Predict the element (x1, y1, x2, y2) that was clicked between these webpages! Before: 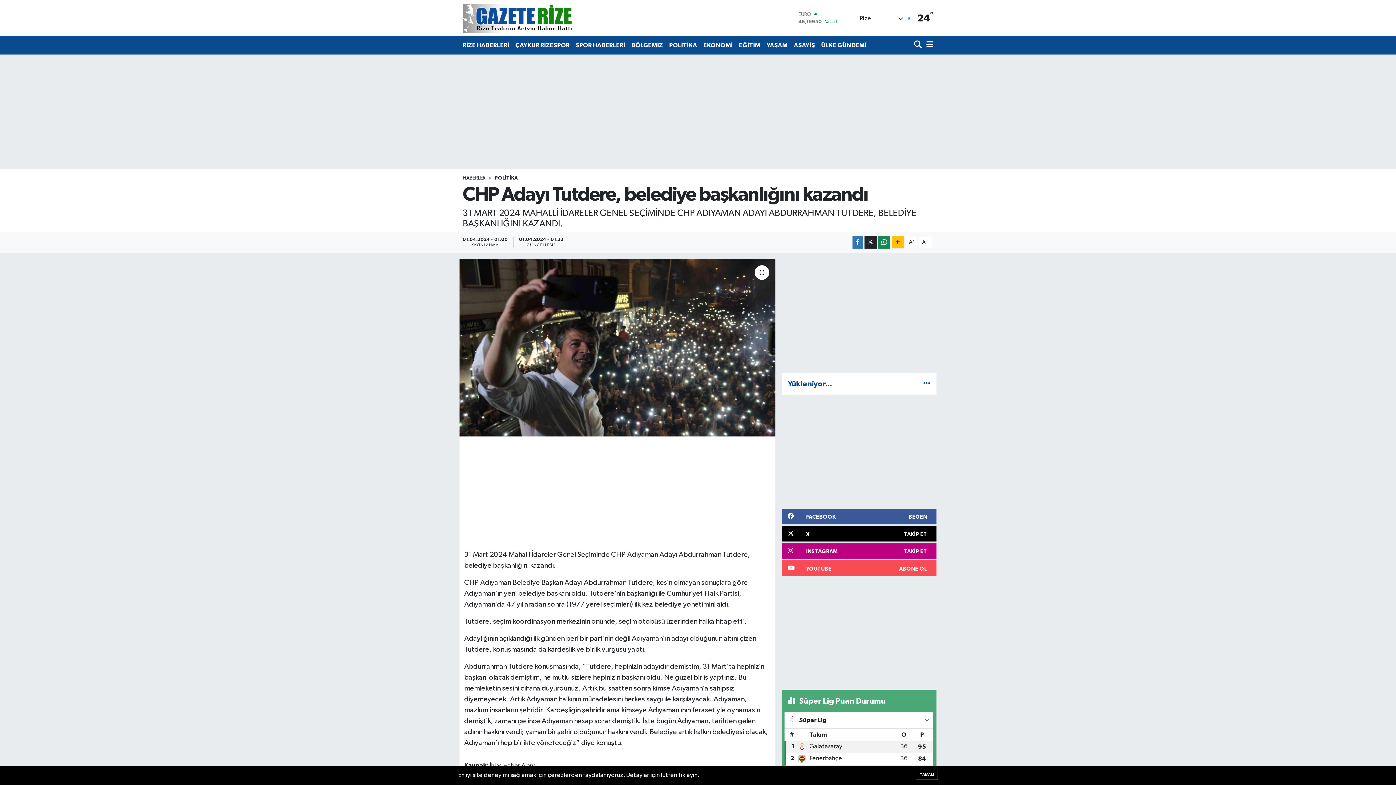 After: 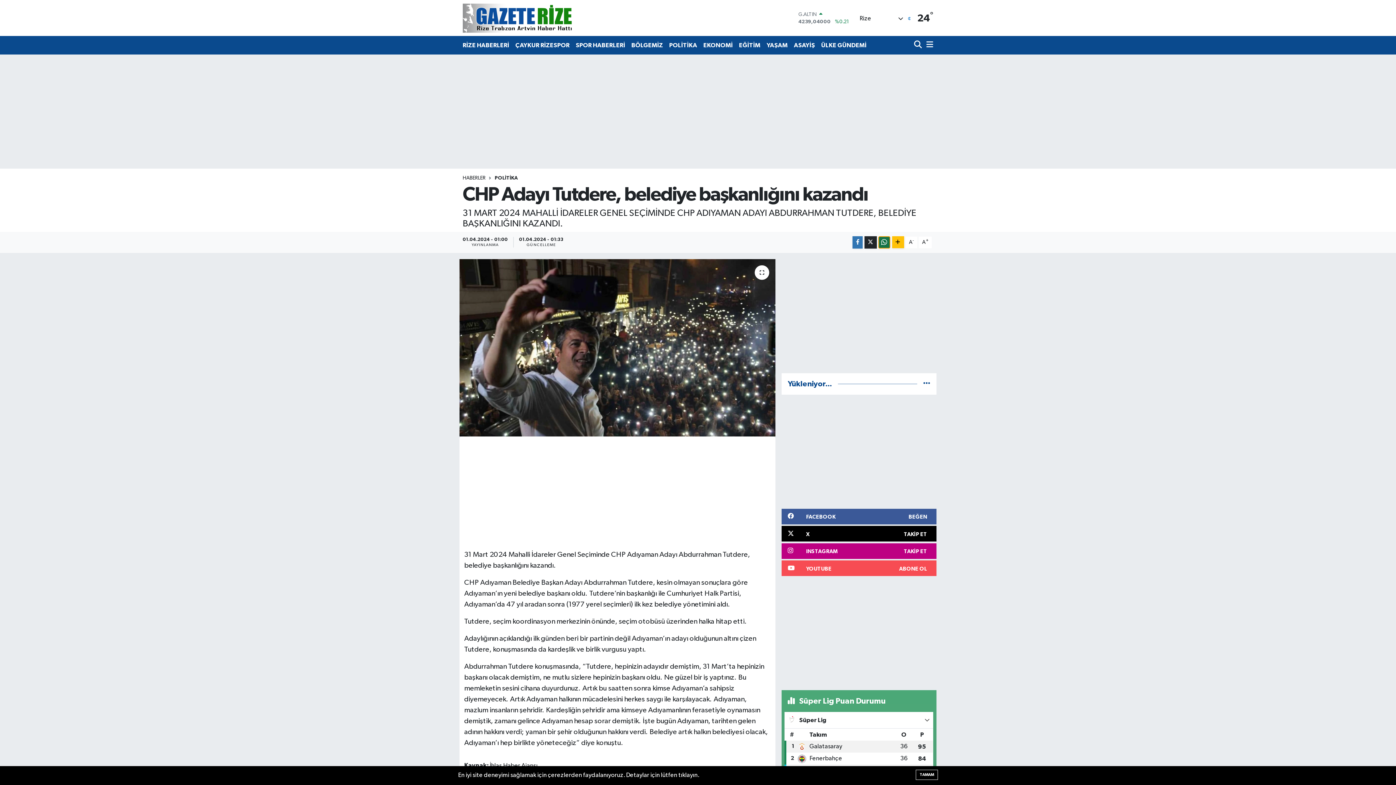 Action: bbox: (878, 236, 890, 248)